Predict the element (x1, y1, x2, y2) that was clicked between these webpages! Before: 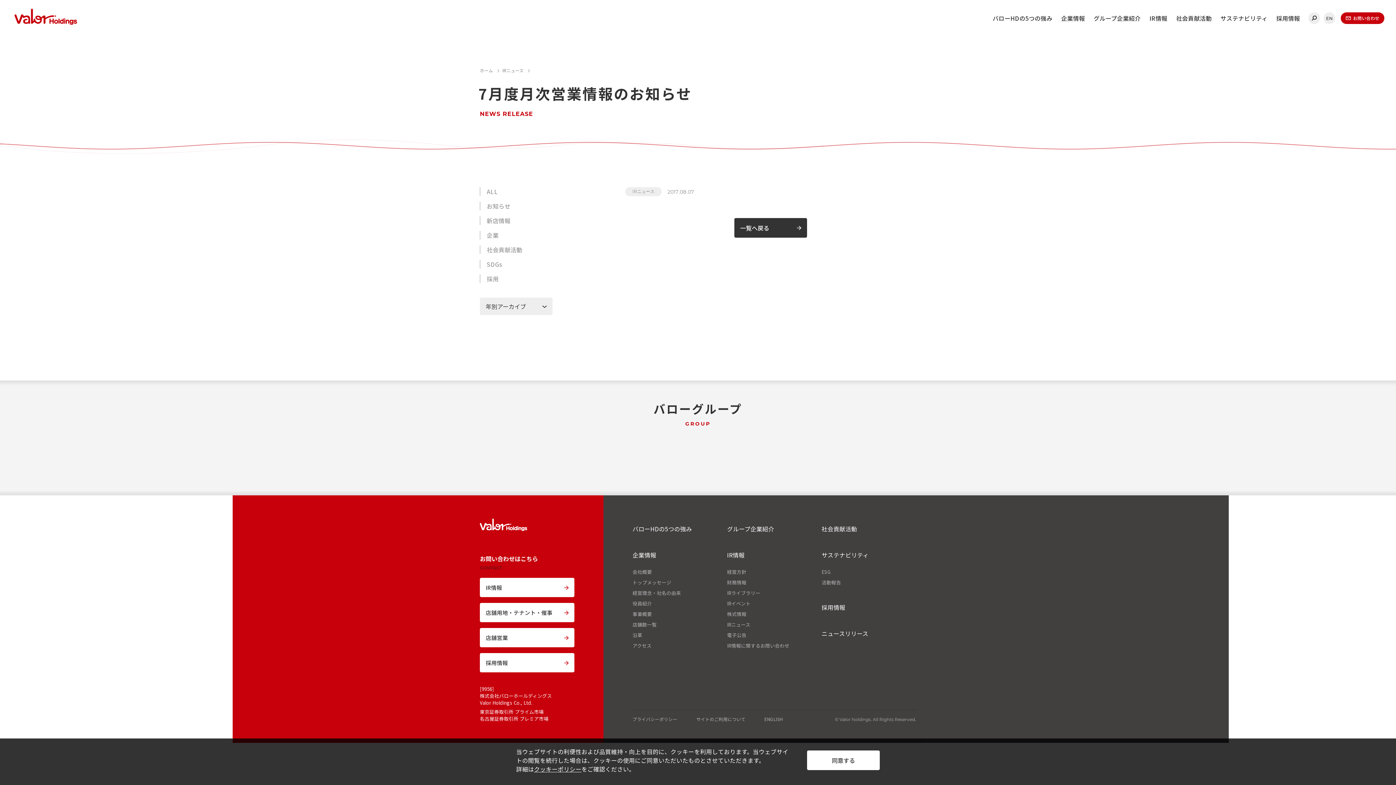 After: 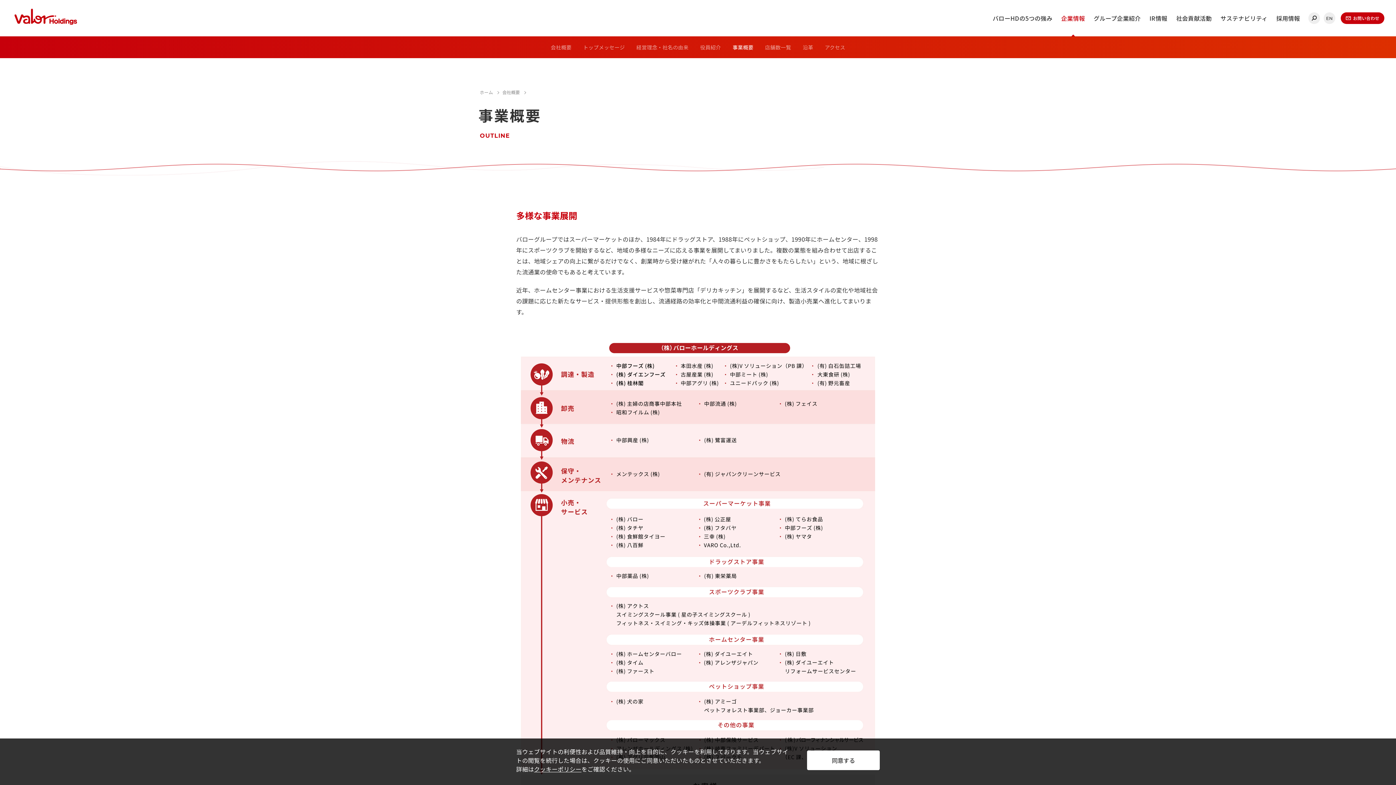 Action: label: 事業概要 bbox: (632, 611, 656, 617)